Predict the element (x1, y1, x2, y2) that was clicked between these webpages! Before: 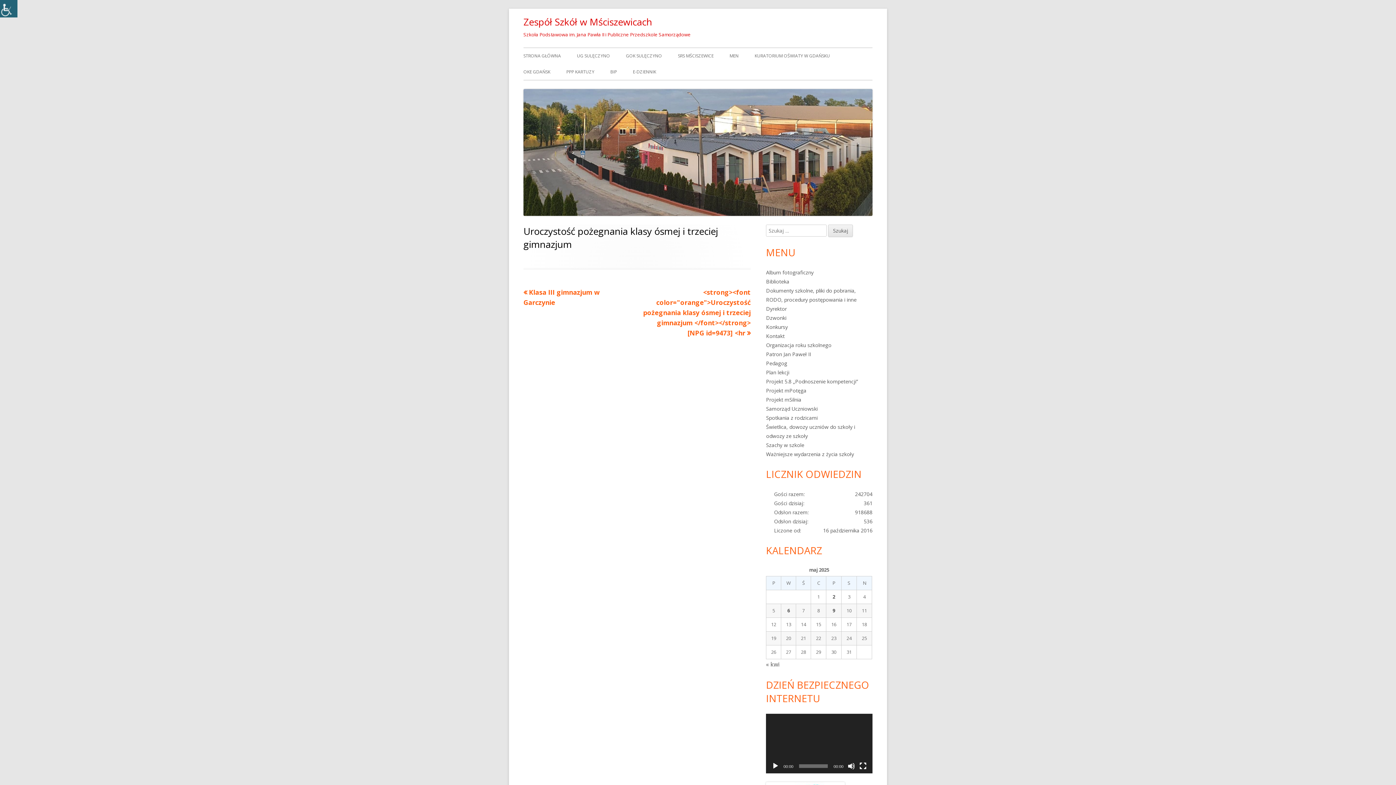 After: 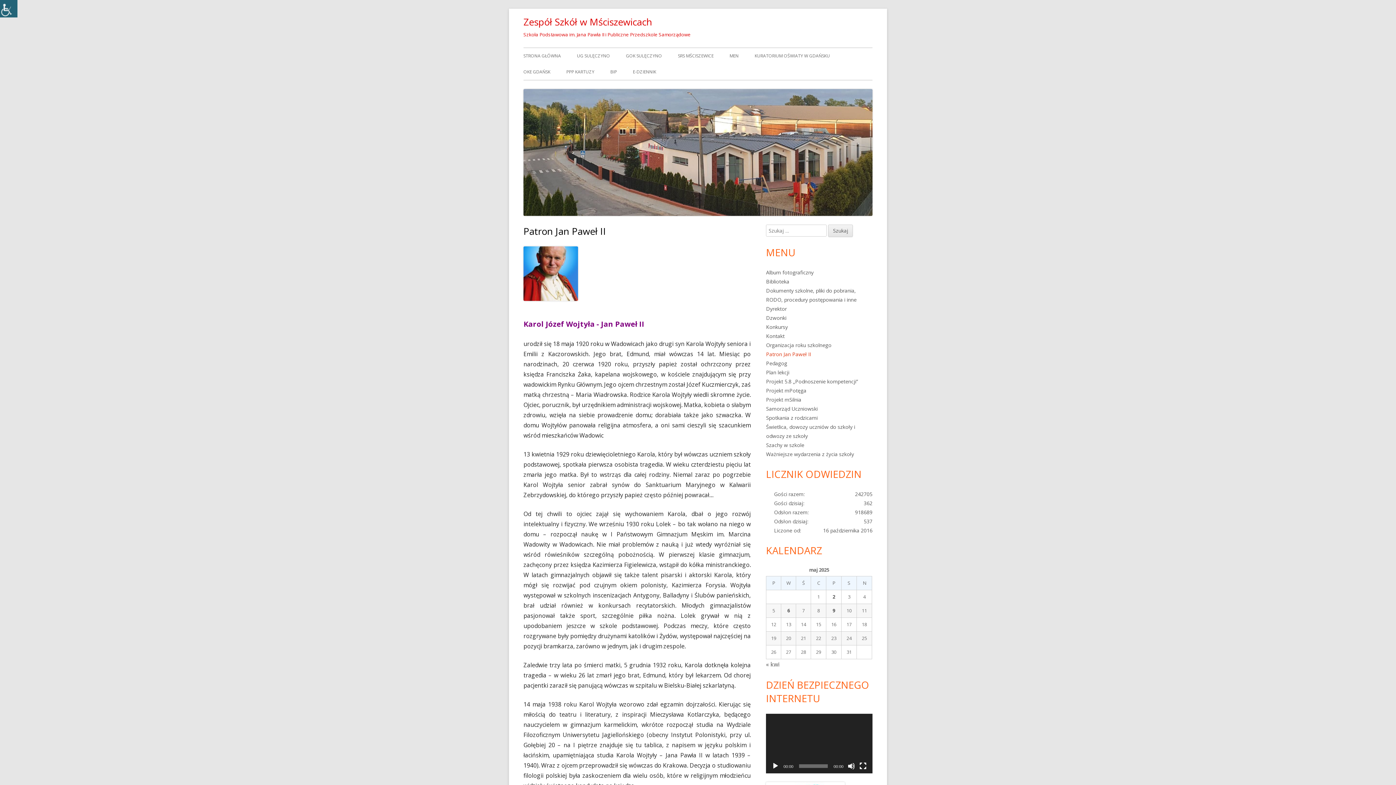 Action: bbox: (766, 350, 811, 357) label: Patron Jan Paweł II